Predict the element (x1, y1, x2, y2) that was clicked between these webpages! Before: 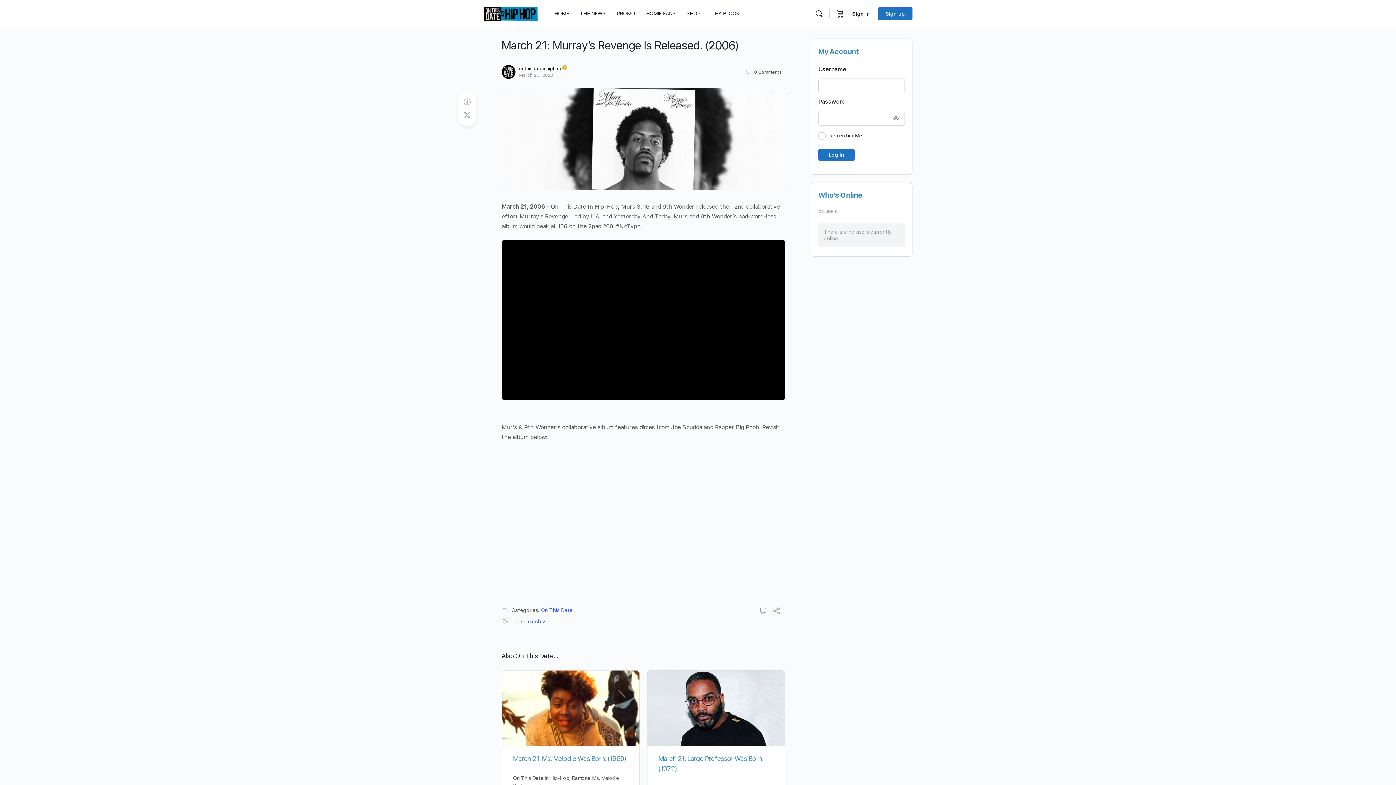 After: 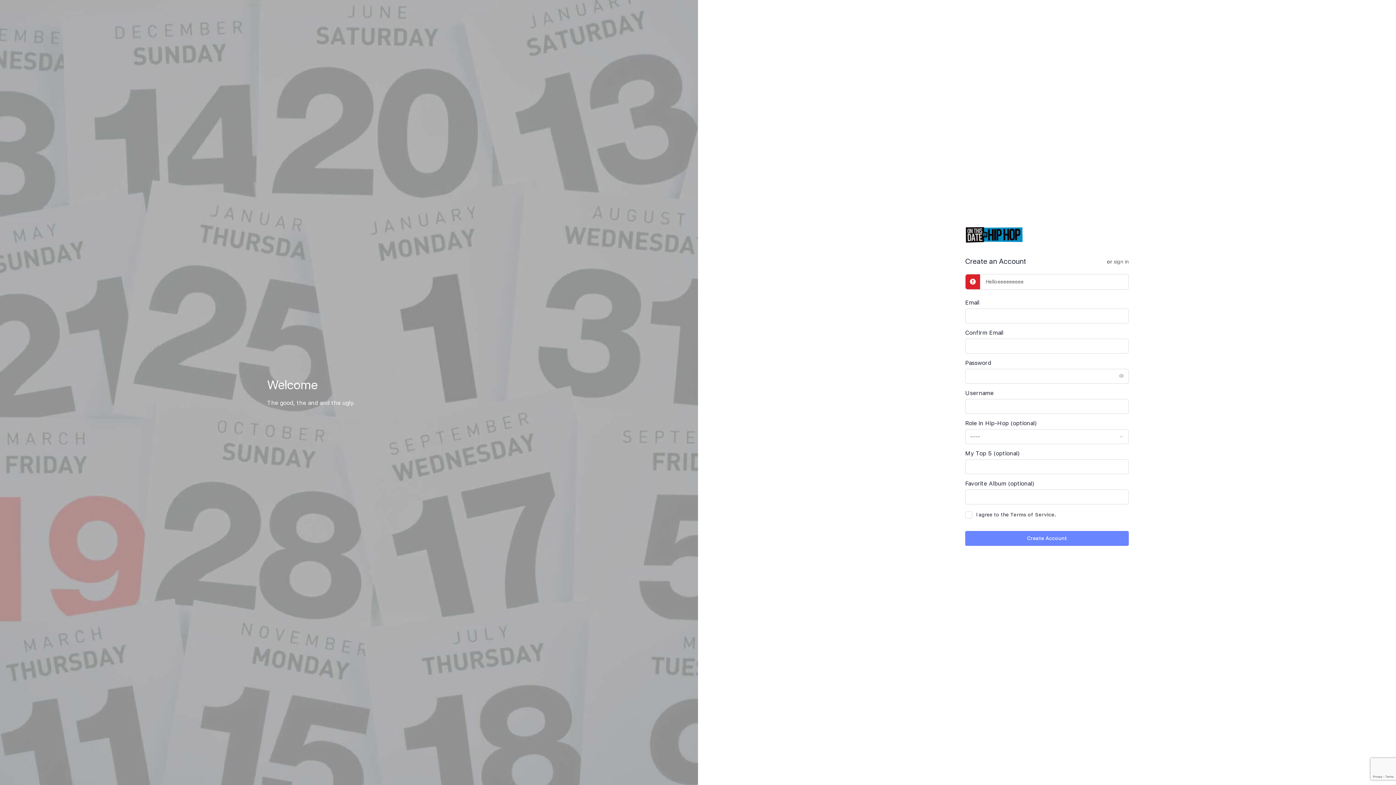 Action: bbox: (878, 7, 912, 20) label: Sign up